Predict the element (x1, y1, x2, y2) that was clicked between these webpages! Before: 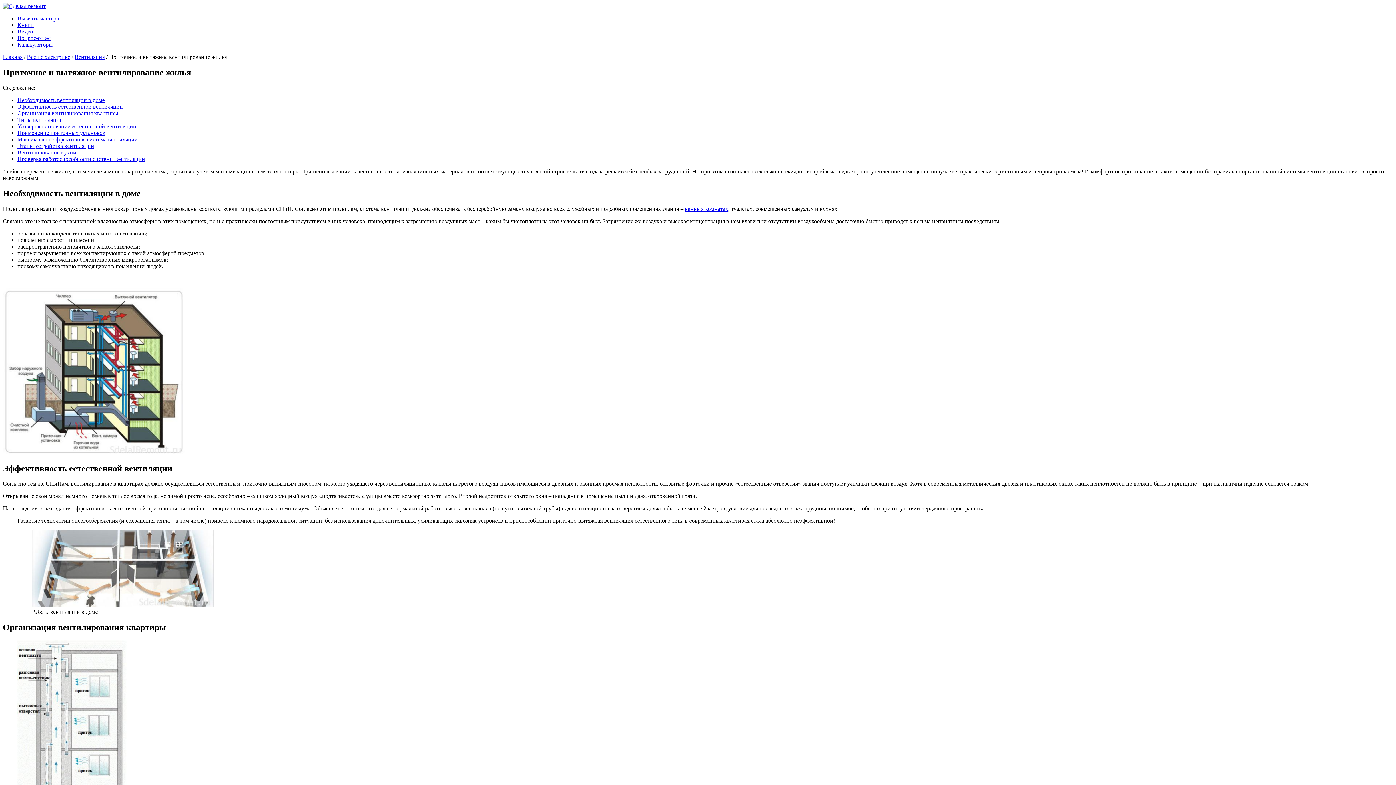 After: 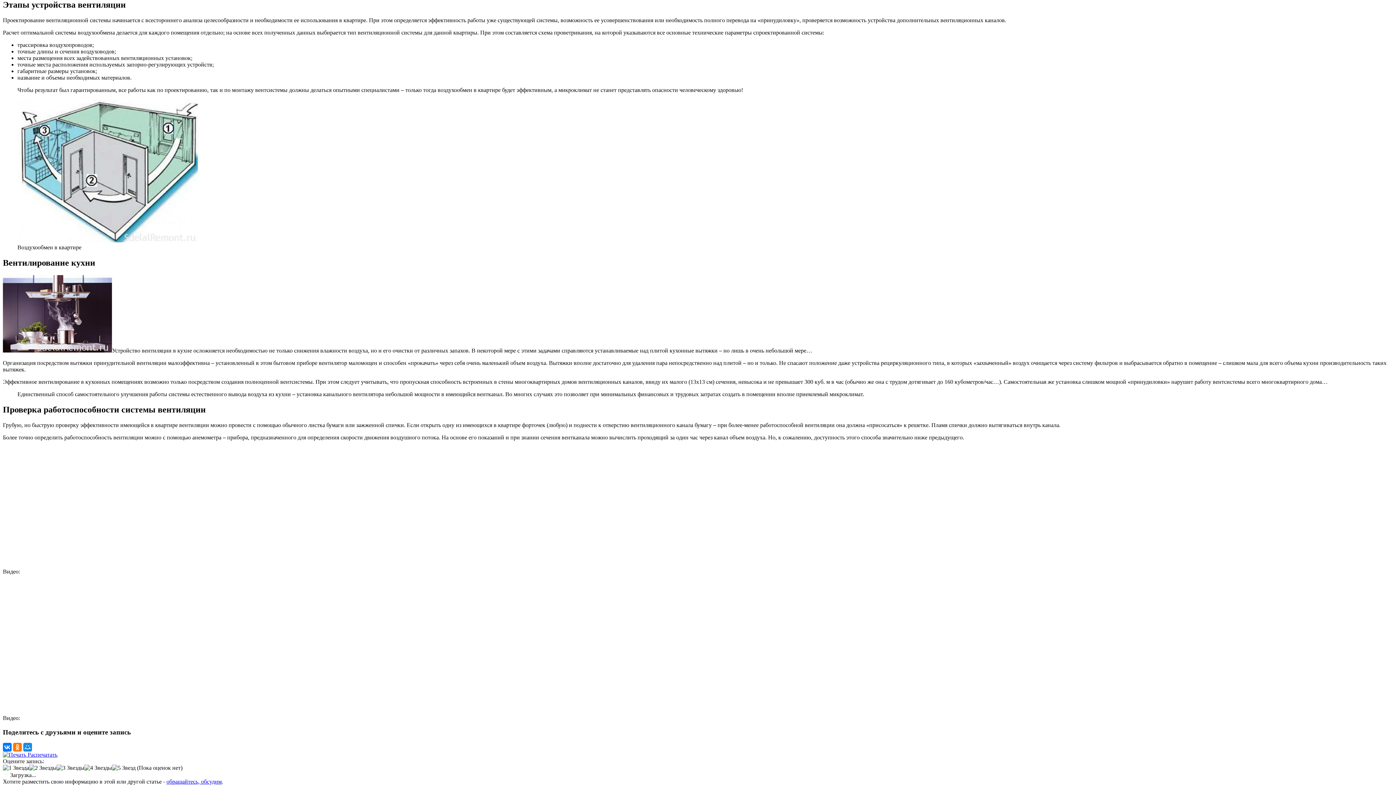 Action: label: Этапы устройства вентиляции bbox: (17, 142, 94, 149)